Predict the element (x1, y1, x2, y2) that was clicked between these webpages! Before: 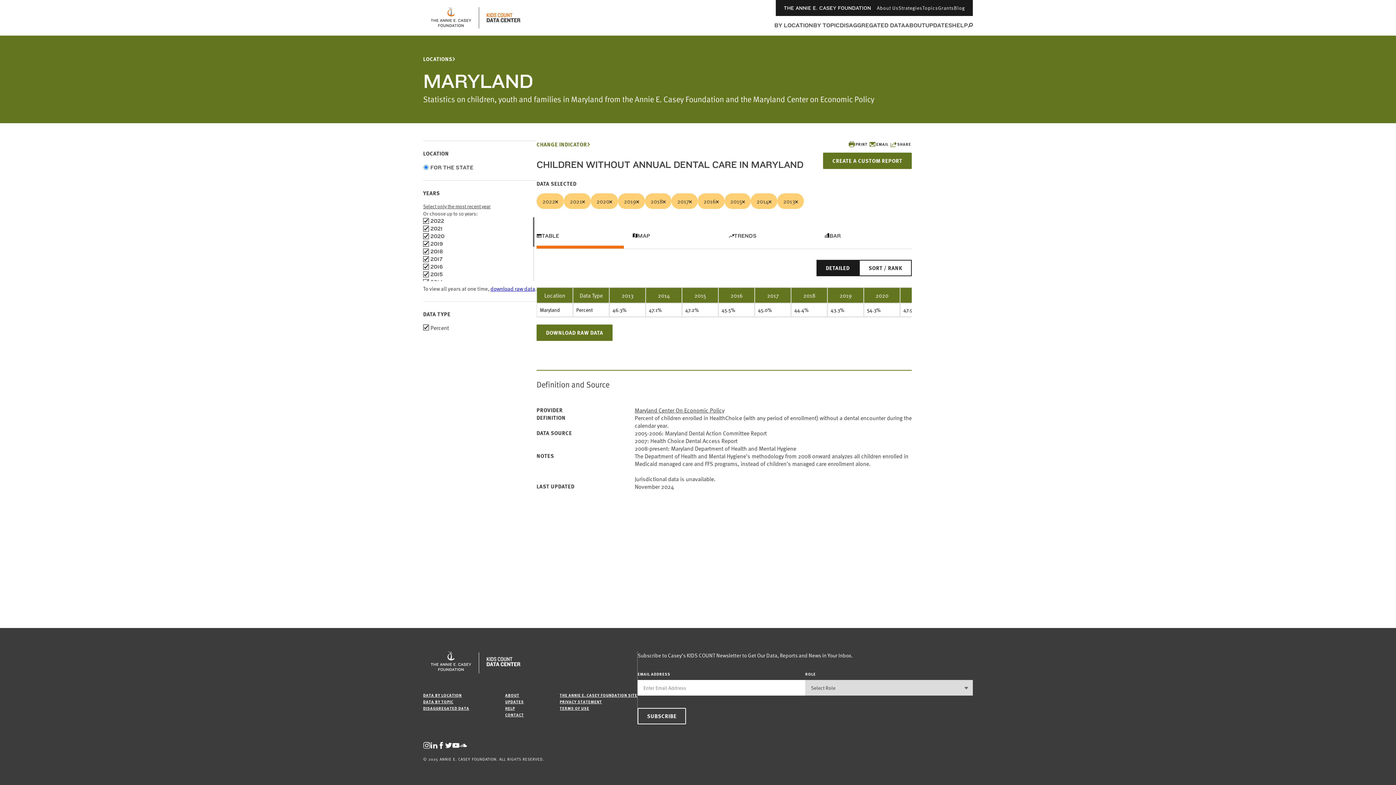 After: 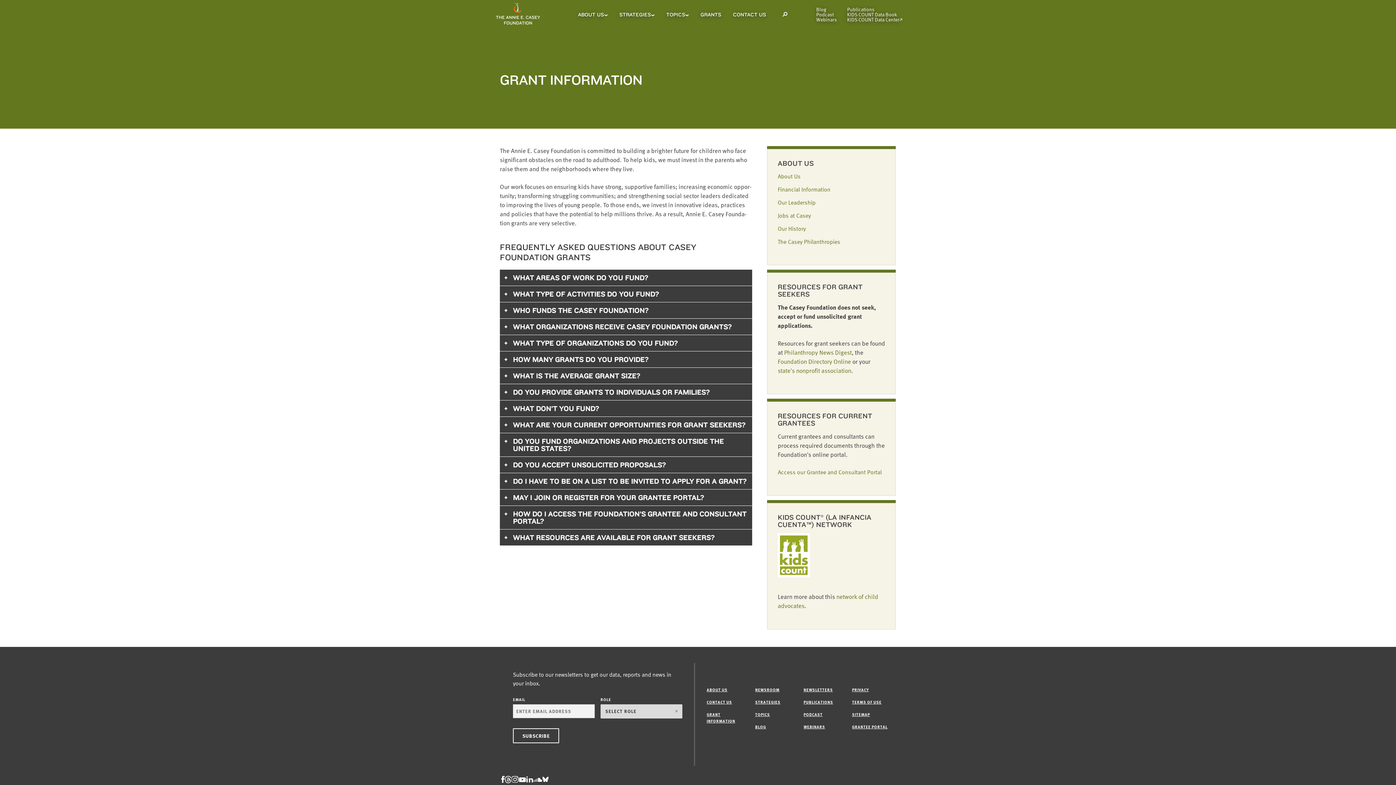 Action: bbox: (938, 4, 954, 11) label: Grants